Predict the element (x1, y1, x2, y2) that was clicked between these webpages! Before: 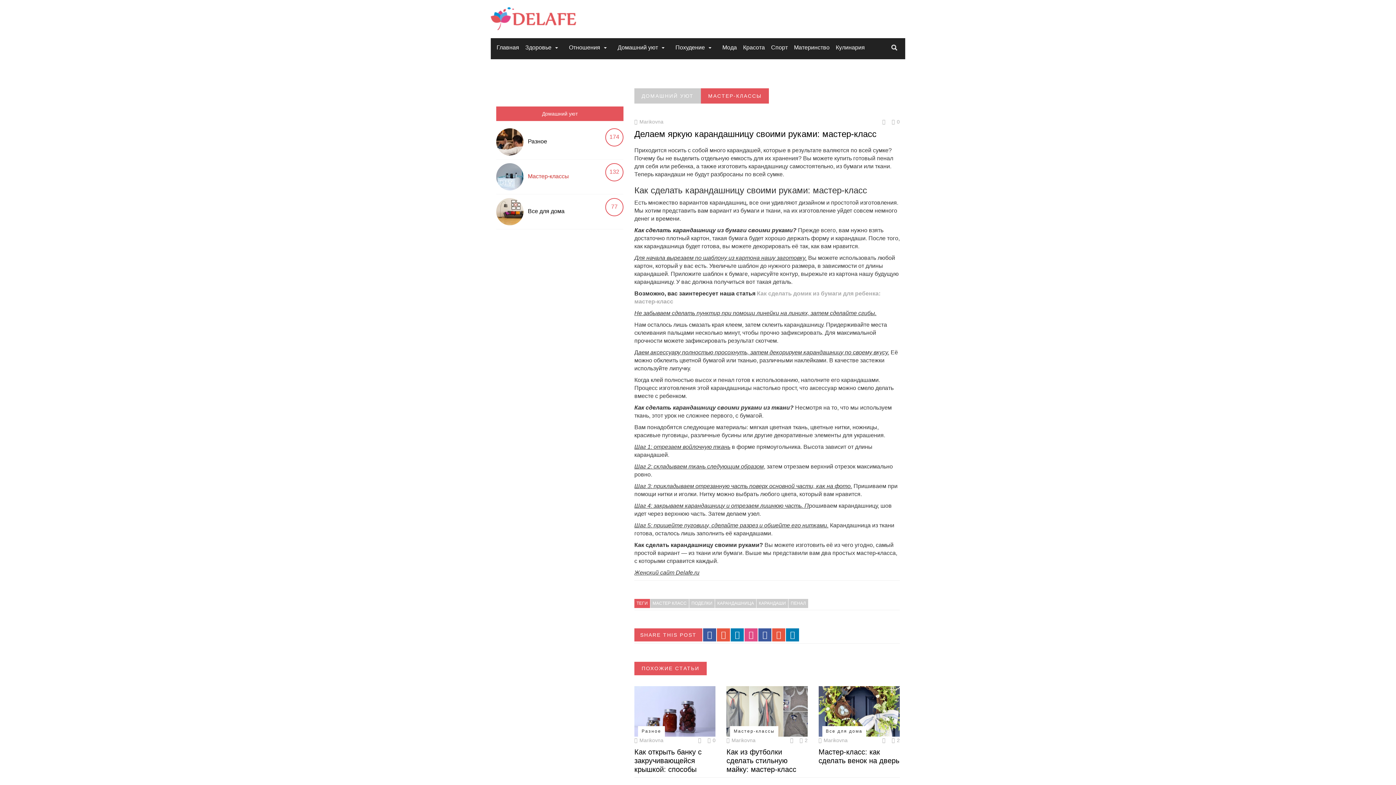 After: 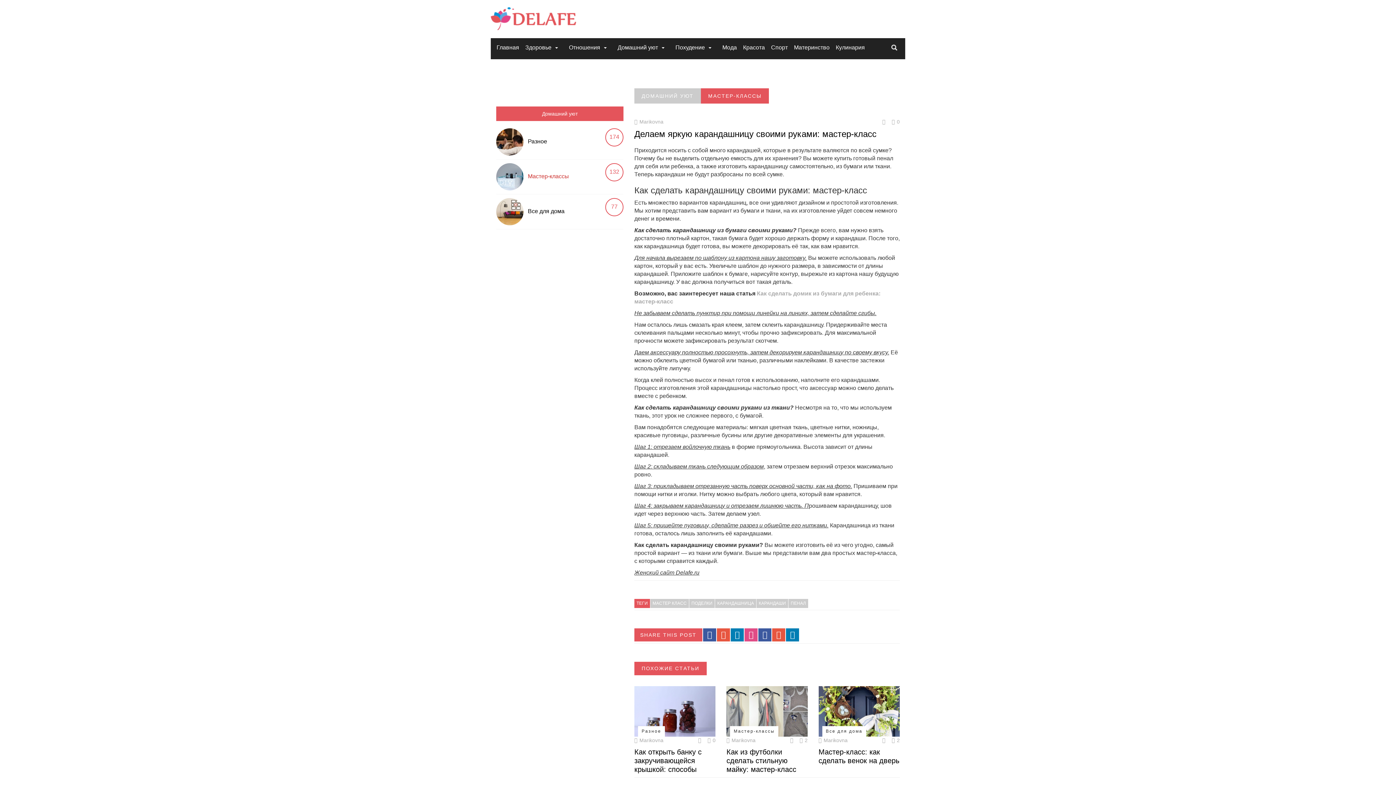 Action: bbox: (748, 630, 753, 639)